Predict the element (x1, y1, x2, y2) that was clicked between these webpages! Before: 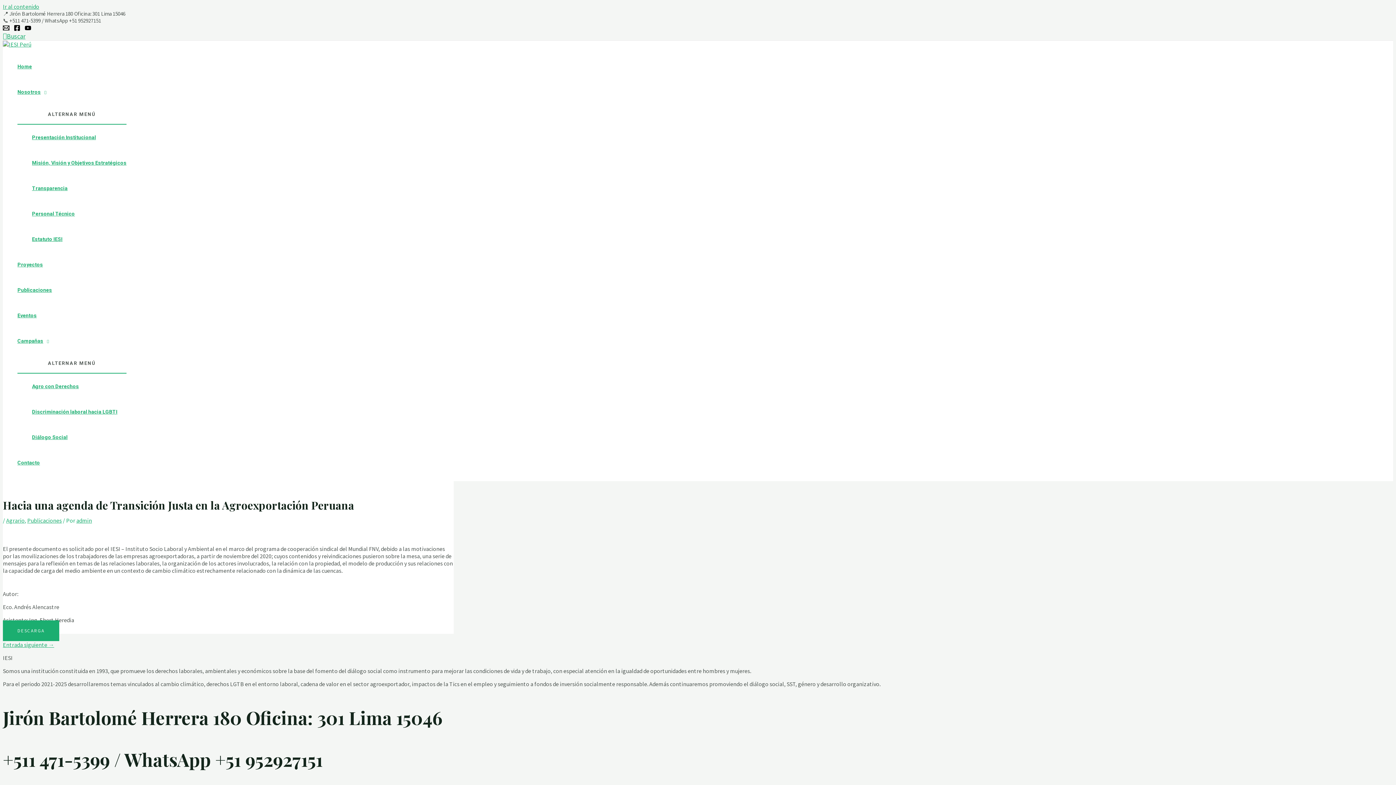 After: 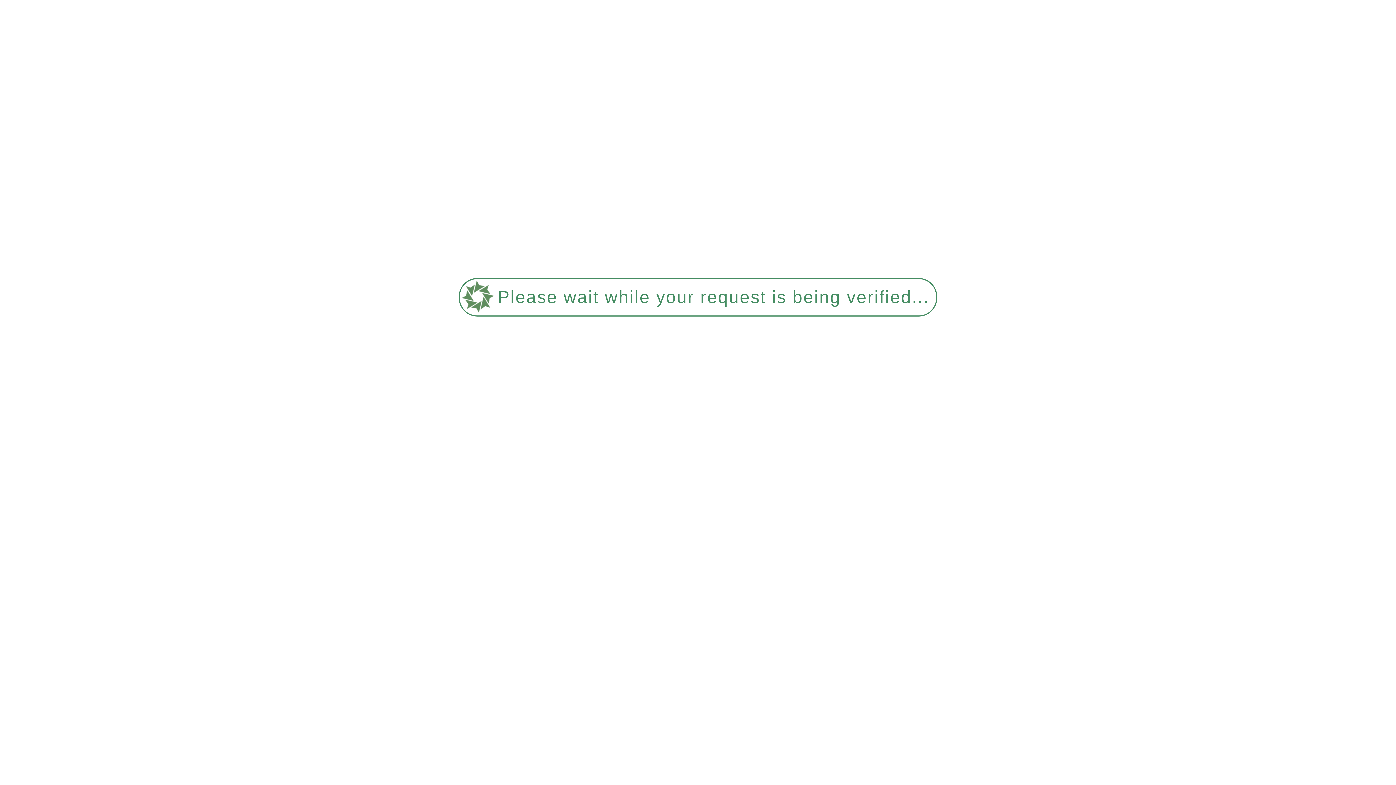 Action: label: Contacto bbox: (17, 450, 126, 475)